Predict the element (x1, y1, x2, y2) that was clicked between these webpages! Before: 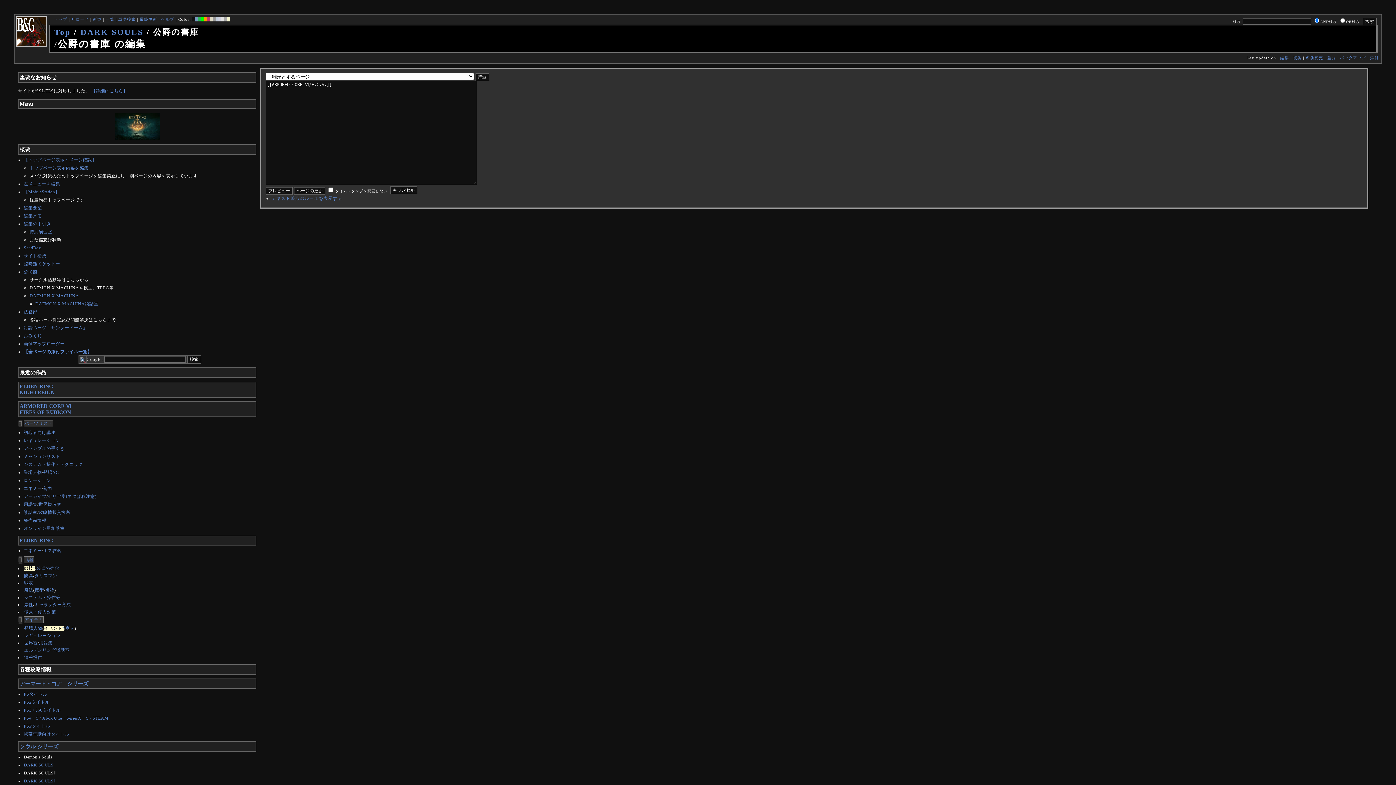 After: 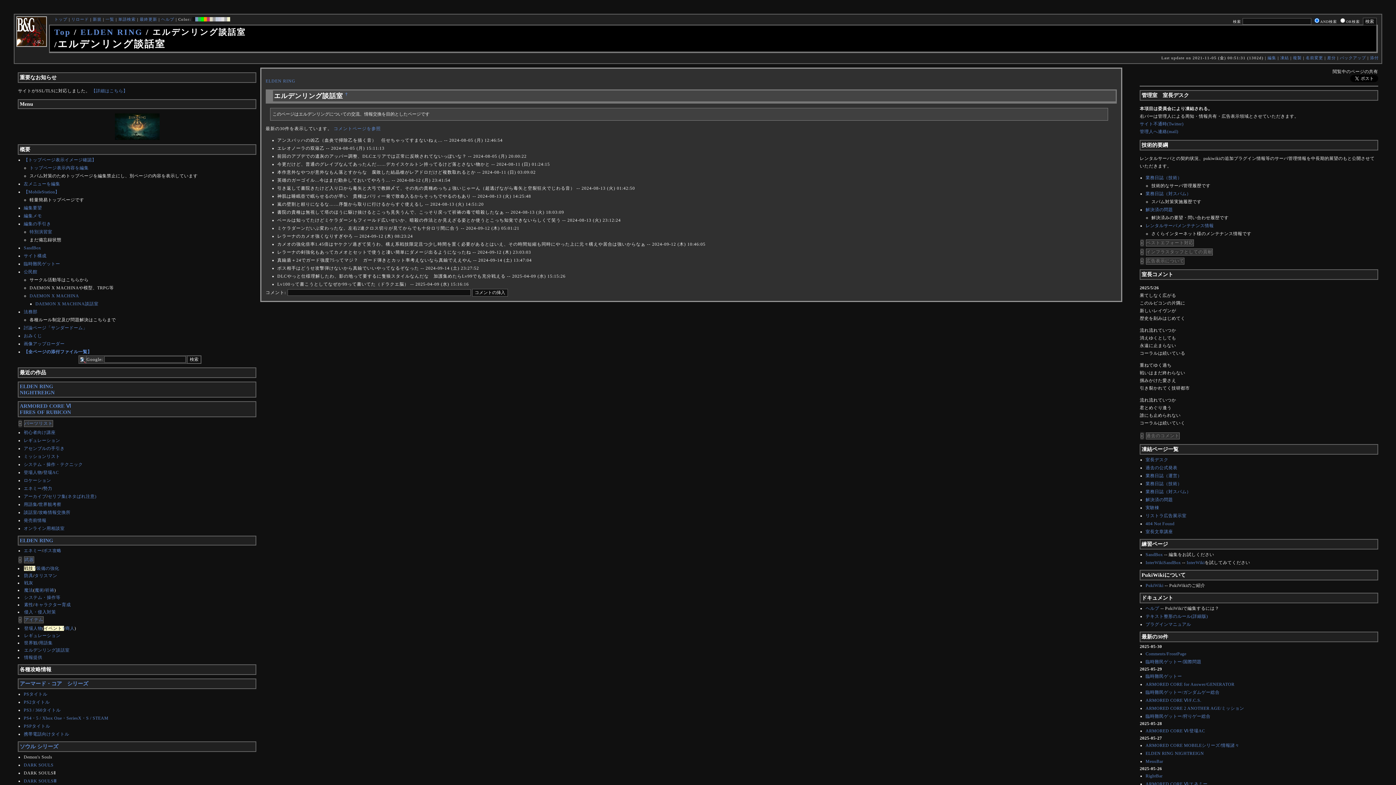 Action: label: エルデンリング談話室 bbox: (24, 648, 69, 653)